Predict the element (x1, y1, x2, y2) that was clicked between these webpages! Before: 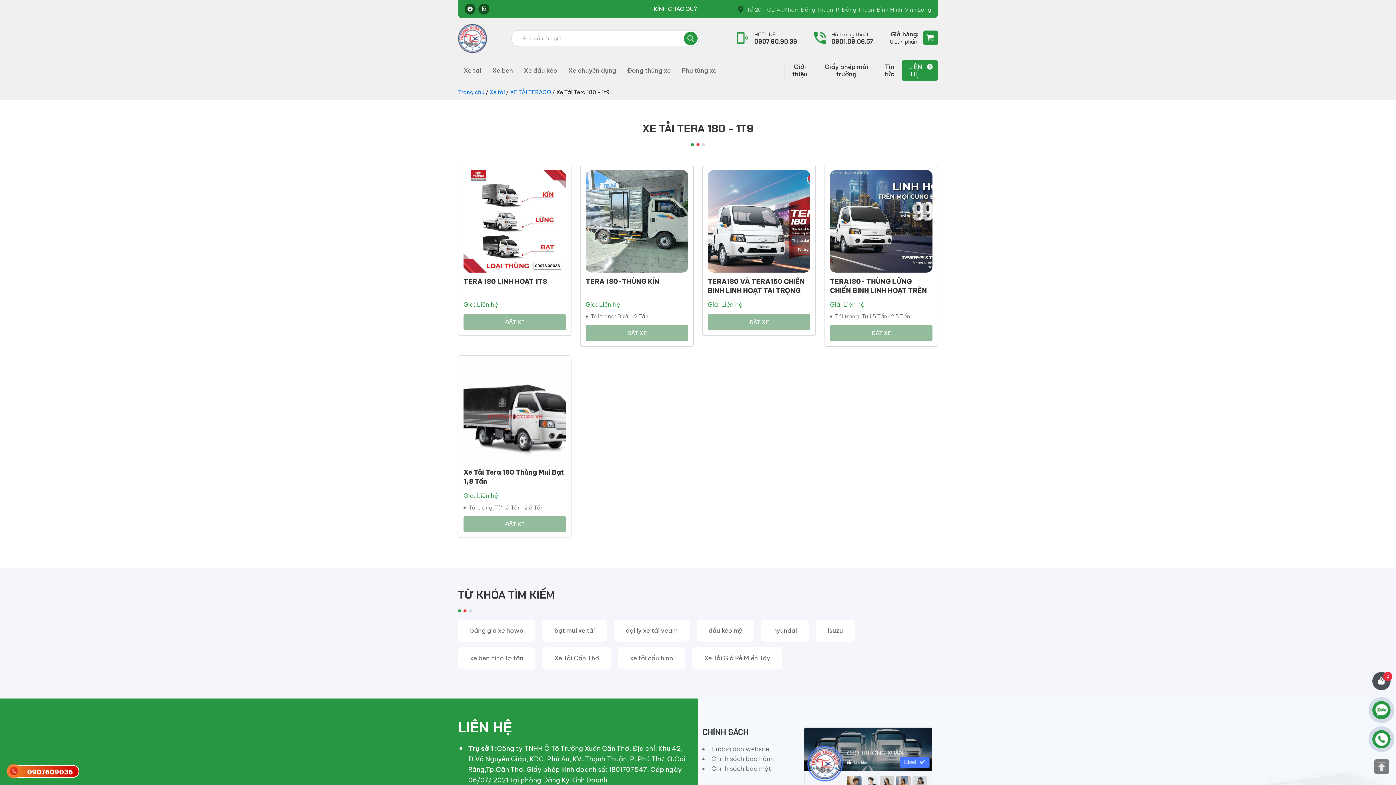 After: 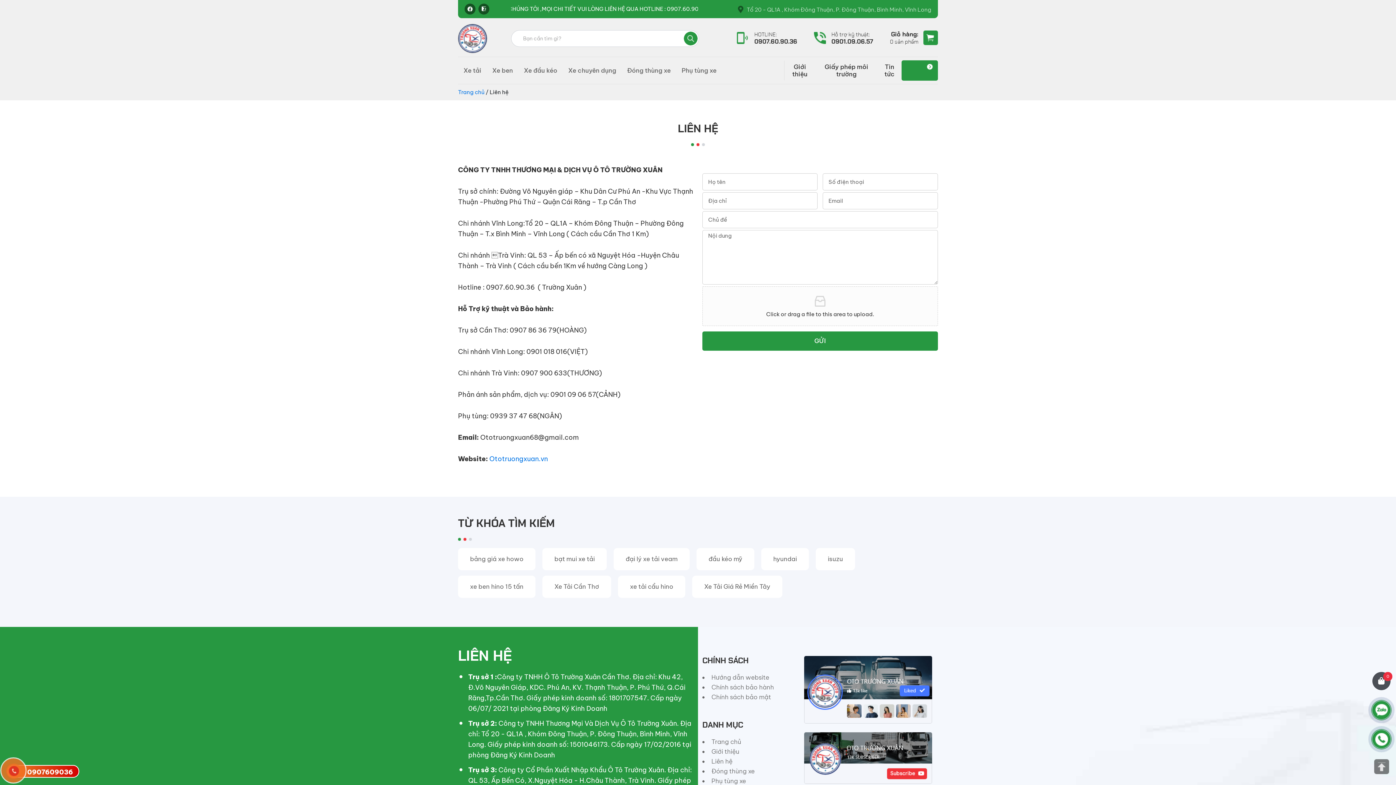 Action: bbox: (901, 60, 938, 80) label: LIÊN HỆ